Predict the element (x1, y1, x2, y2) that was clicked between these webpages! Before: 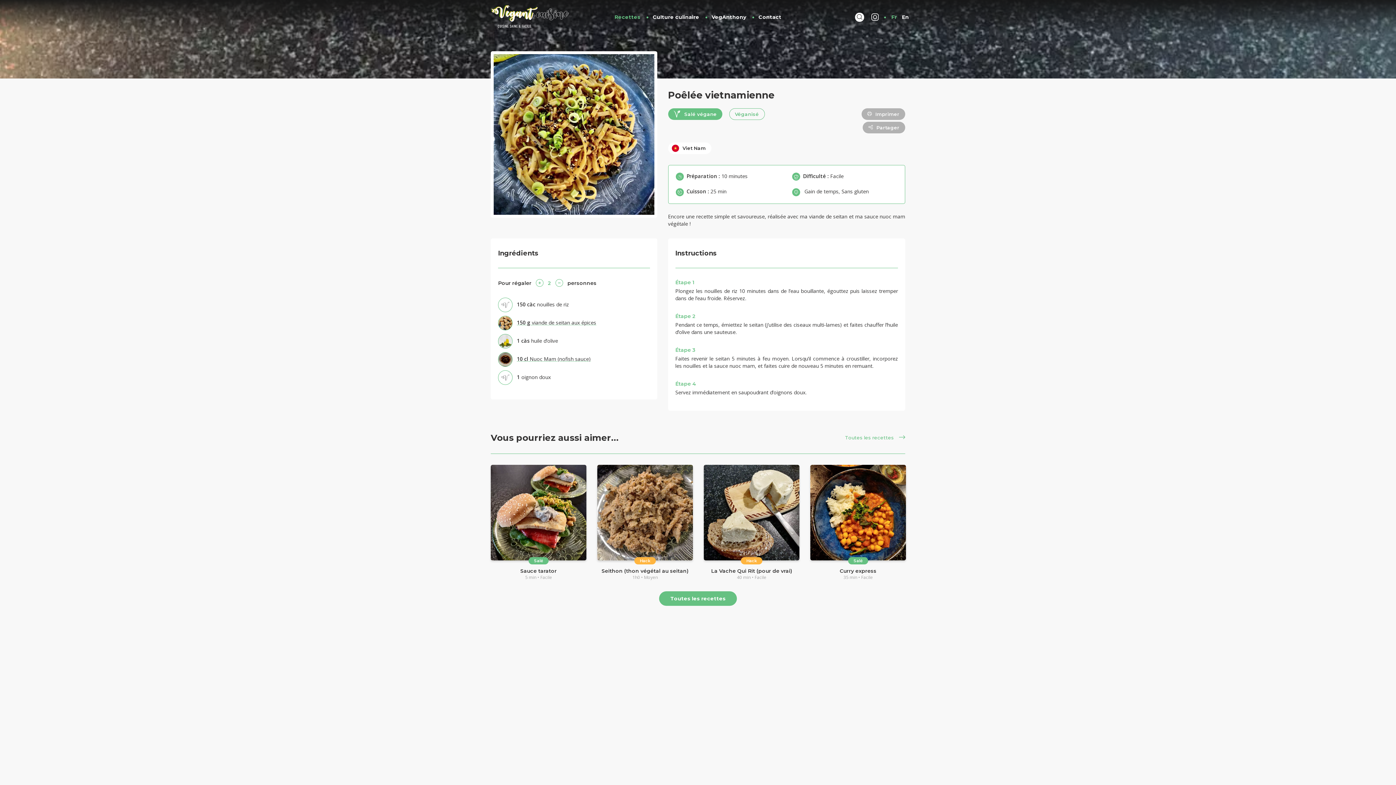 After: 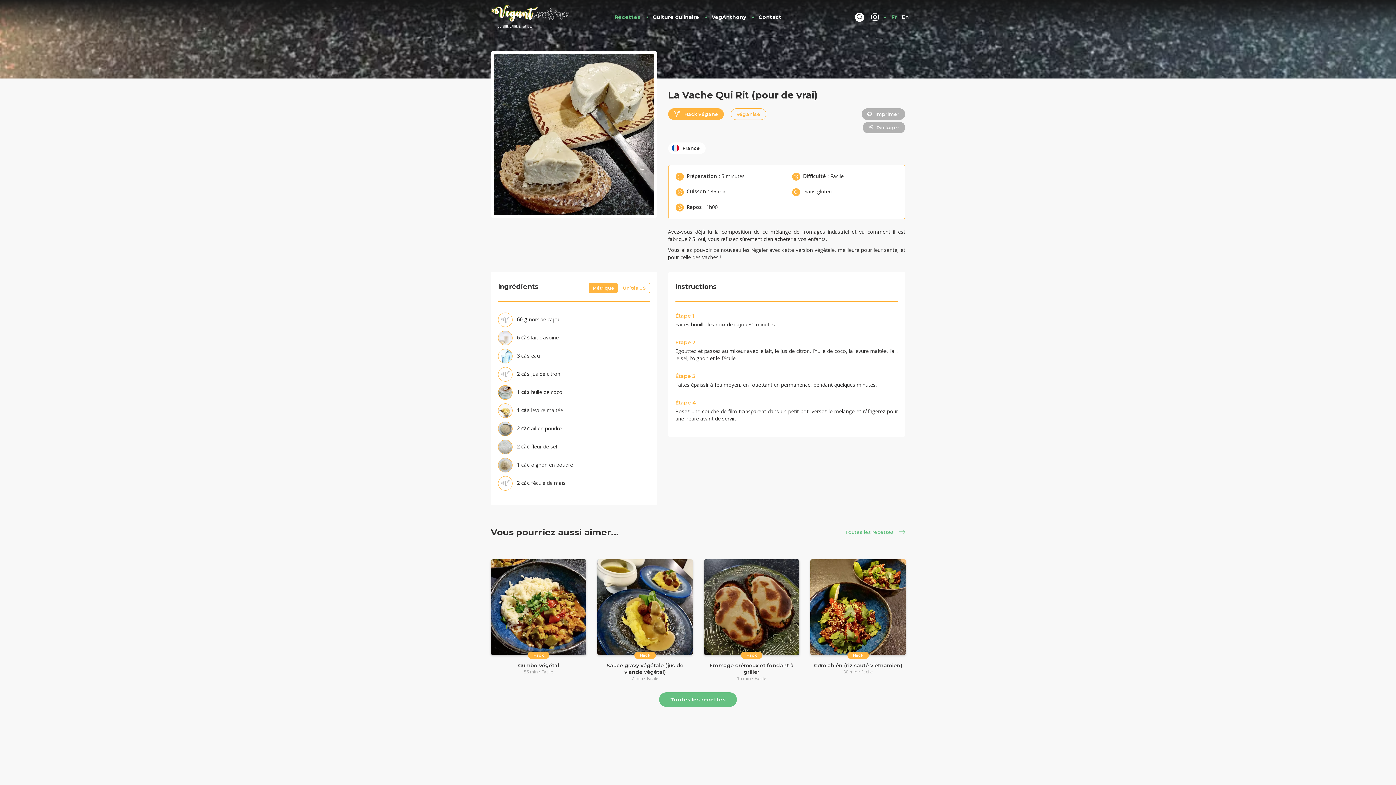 Action: bbox: (704, 464, 799, 580) label: Découvrir
Hack
La Vache Qui Rit (pour de vrai)

40 min • Facile